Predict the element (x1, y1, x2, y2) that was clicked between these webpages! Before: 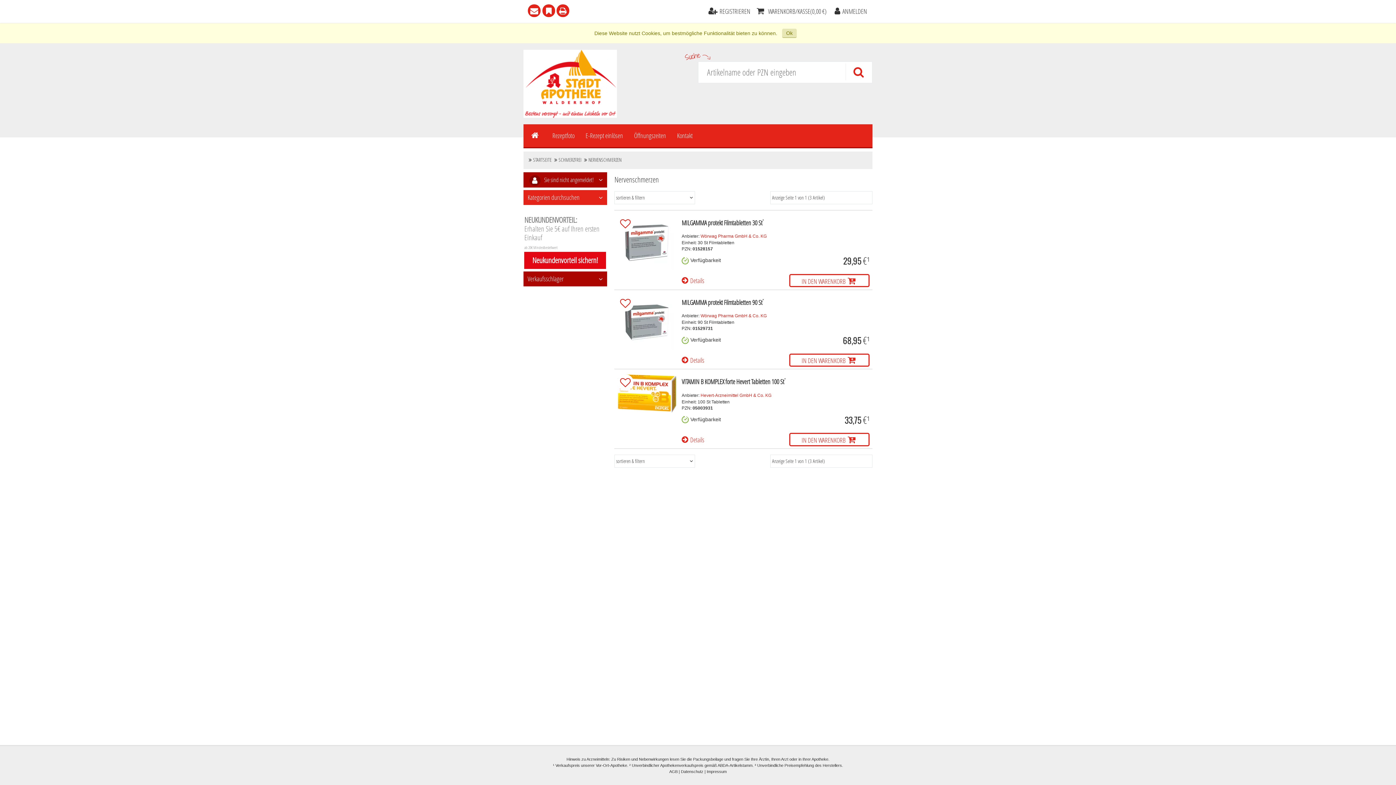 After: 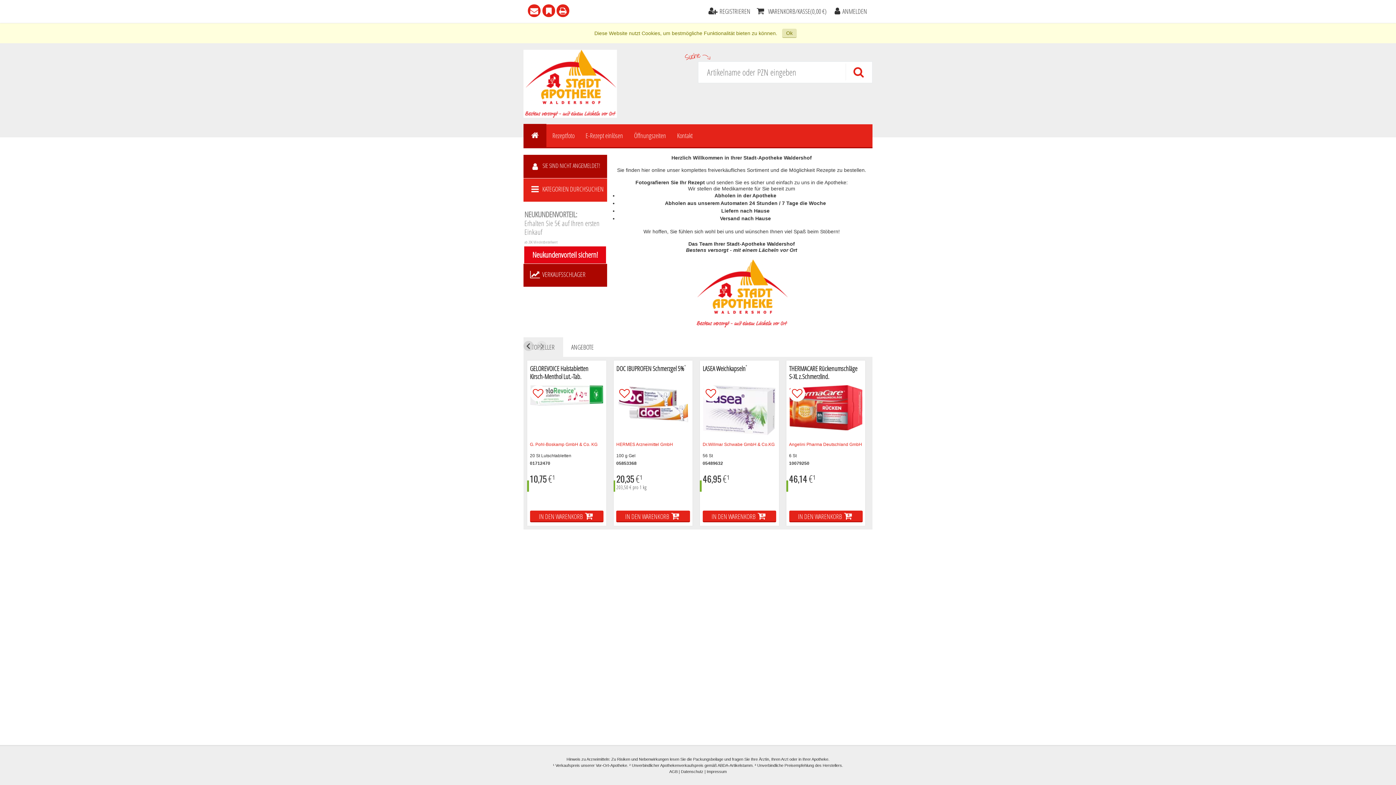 Action: bbox: (523, 56, 698, 117)